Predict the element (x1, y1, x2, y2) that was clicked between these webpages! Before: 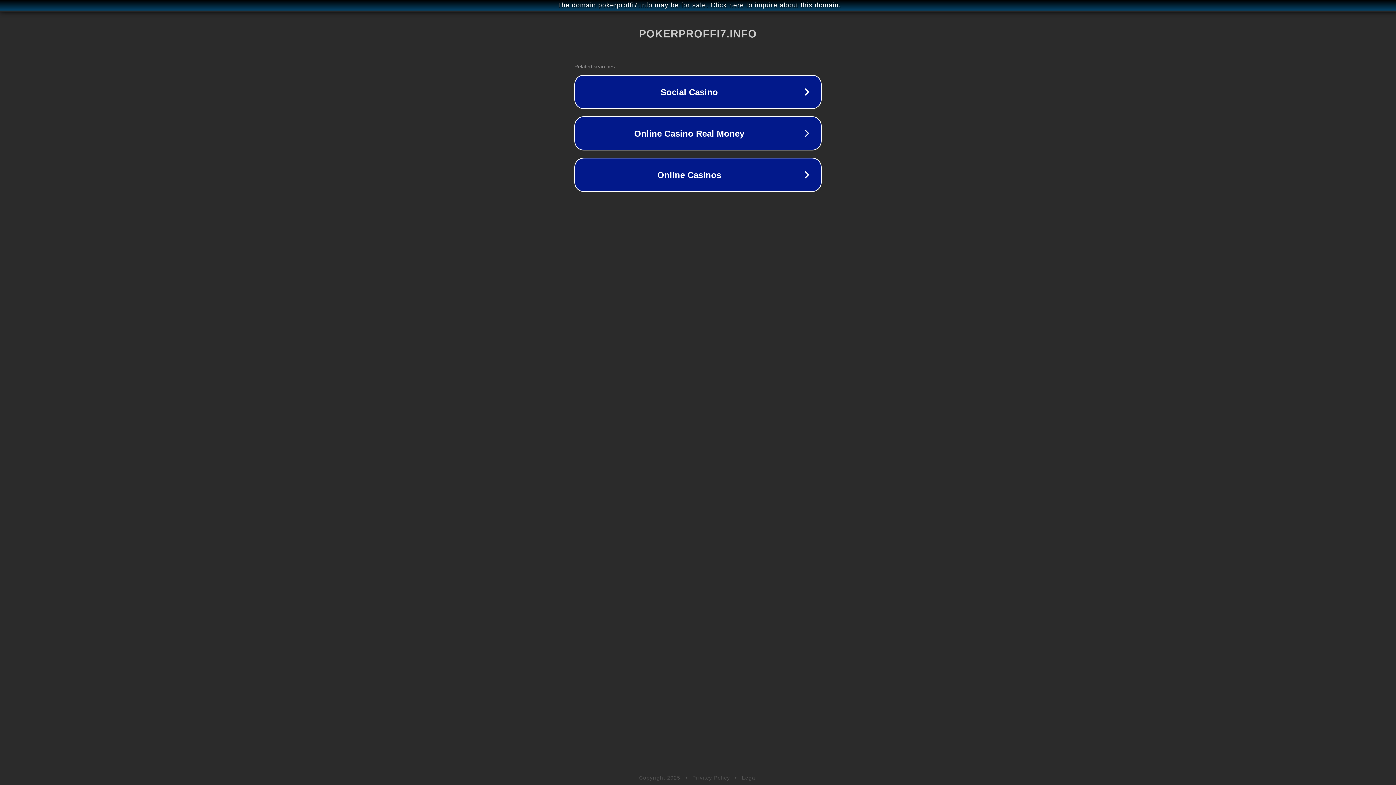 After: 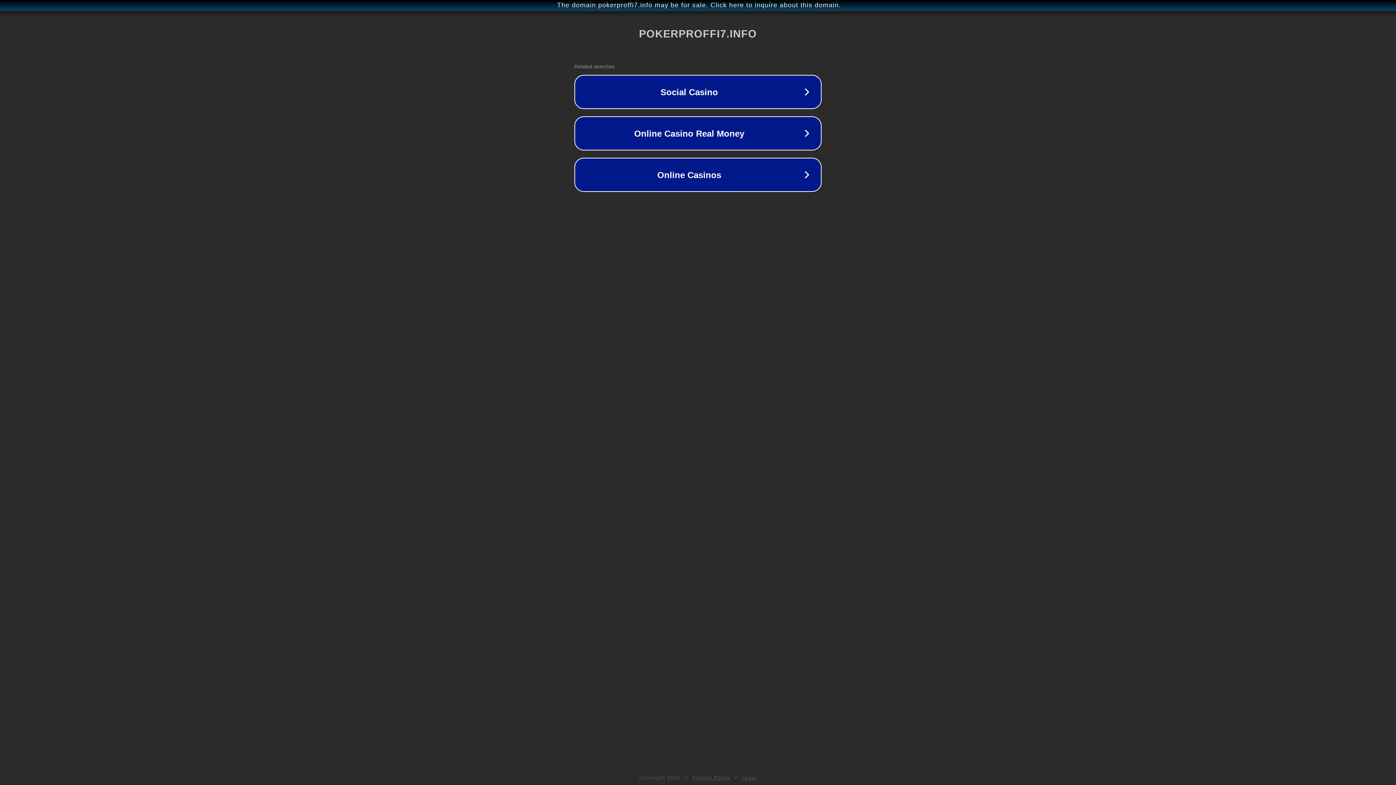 Action: bbox: (692, 775, 730, 781) label: Privacy Policy